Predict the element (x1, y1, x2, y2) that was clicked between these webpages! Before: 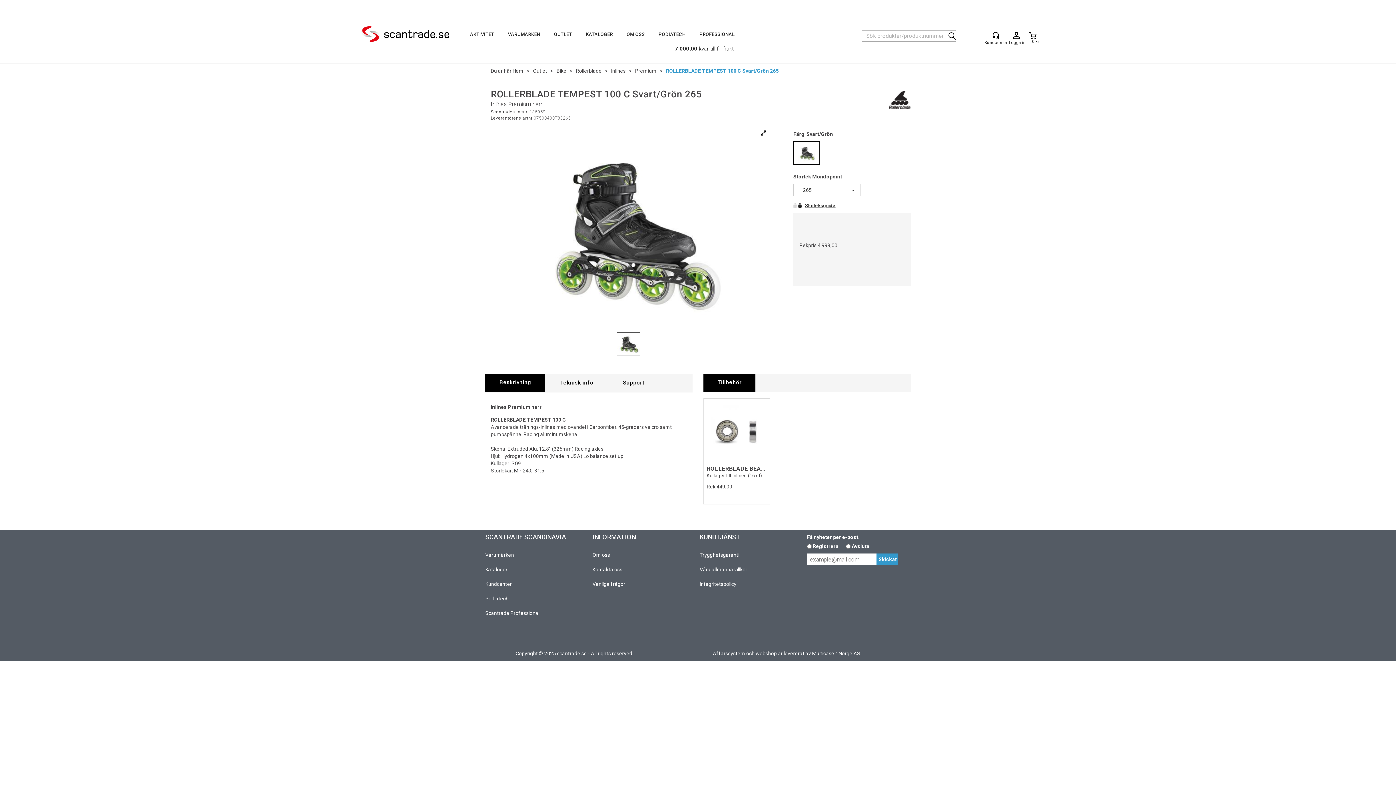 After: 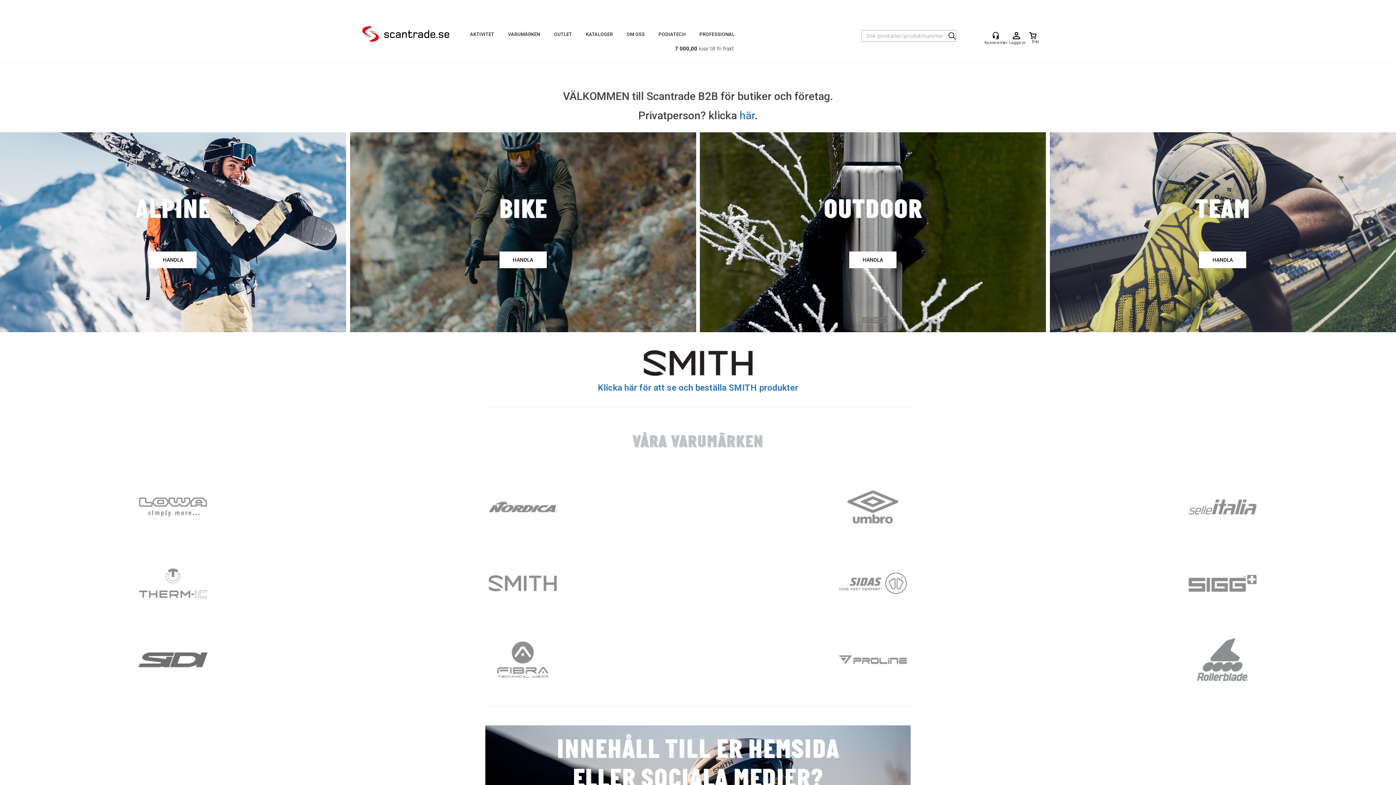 Action: bbox: (361, 26, 449, 44)